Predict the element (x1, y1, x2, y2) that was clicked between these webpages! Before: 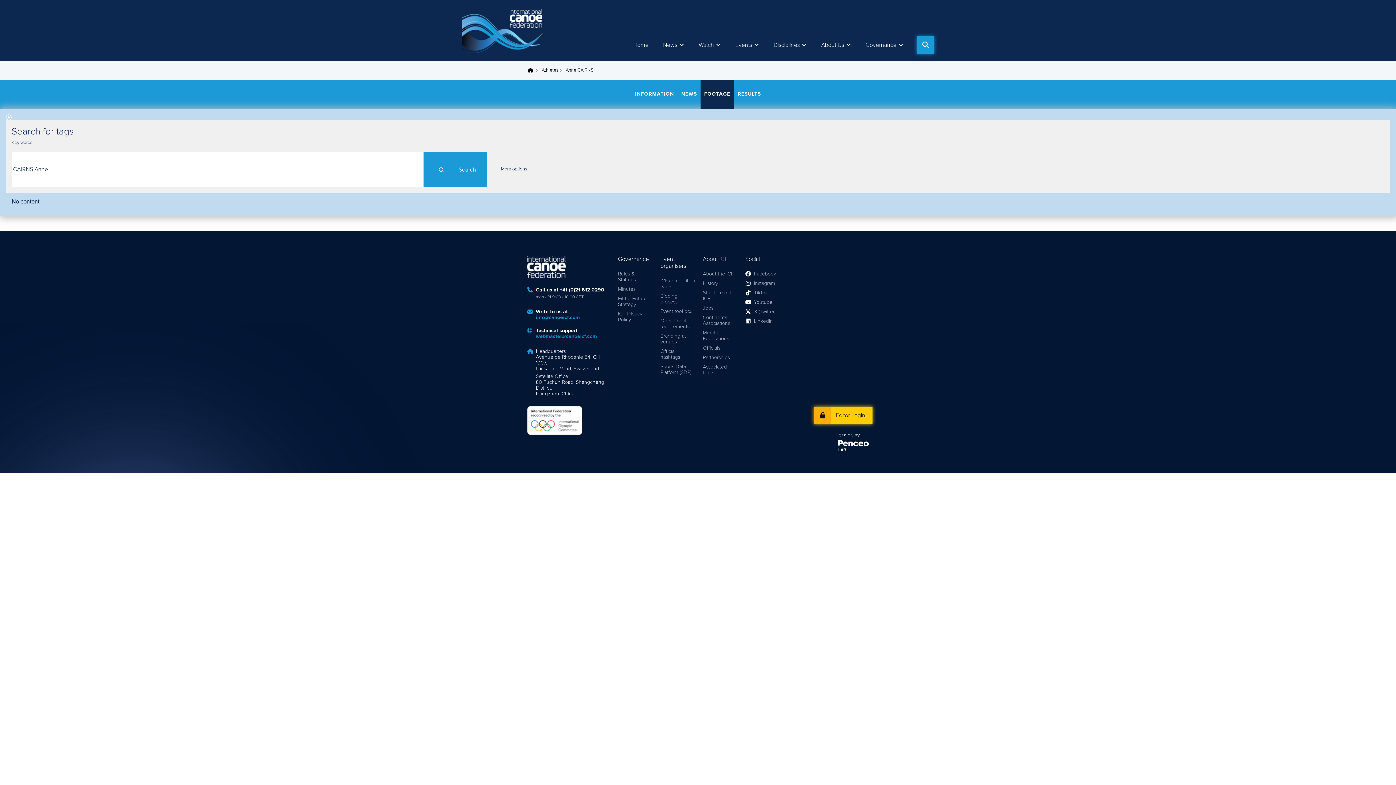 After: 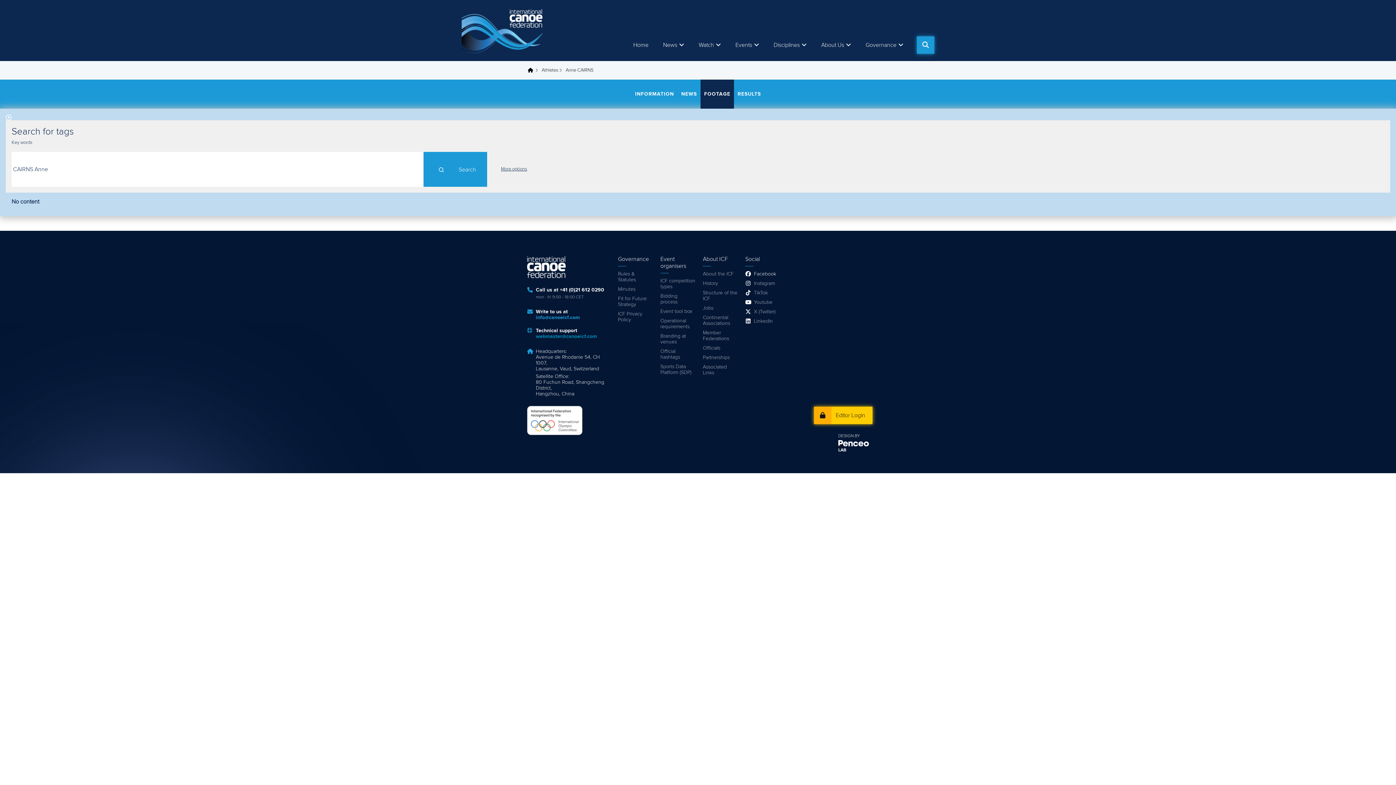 Action: label: Facebook bbox: (745, 268, 780, 278)